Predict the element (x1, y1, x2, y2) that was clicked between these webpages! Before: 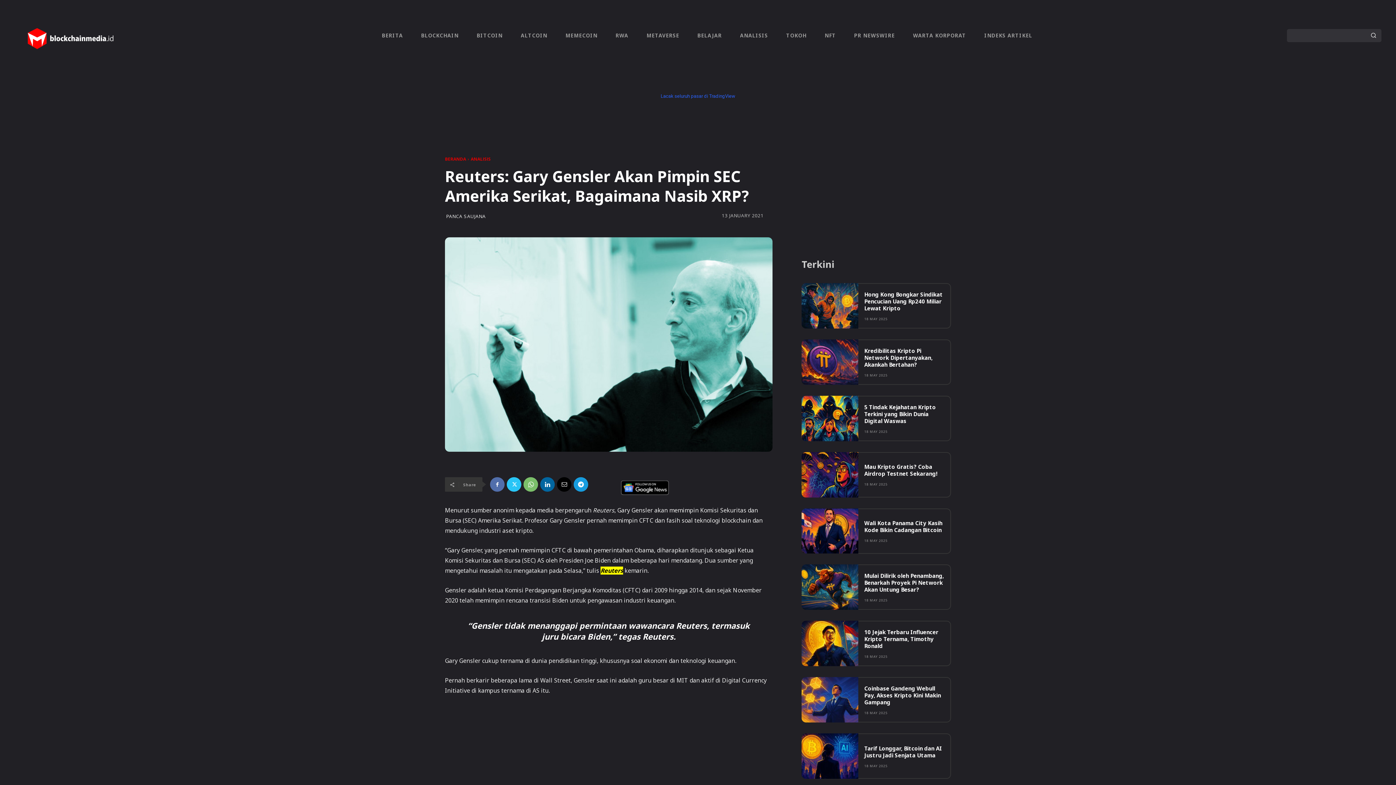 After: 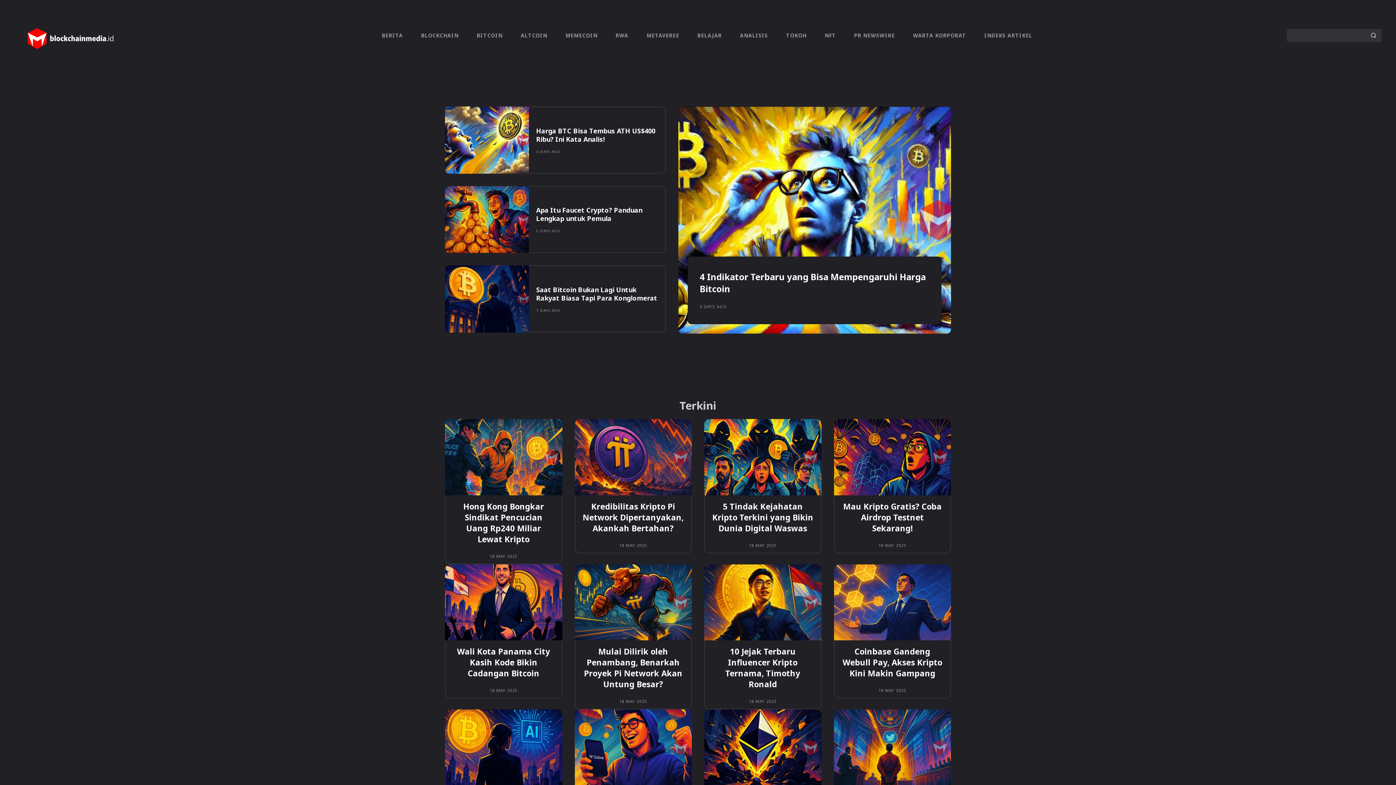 Action: label: BERANDA bbox: (445, 155, 466, 162)